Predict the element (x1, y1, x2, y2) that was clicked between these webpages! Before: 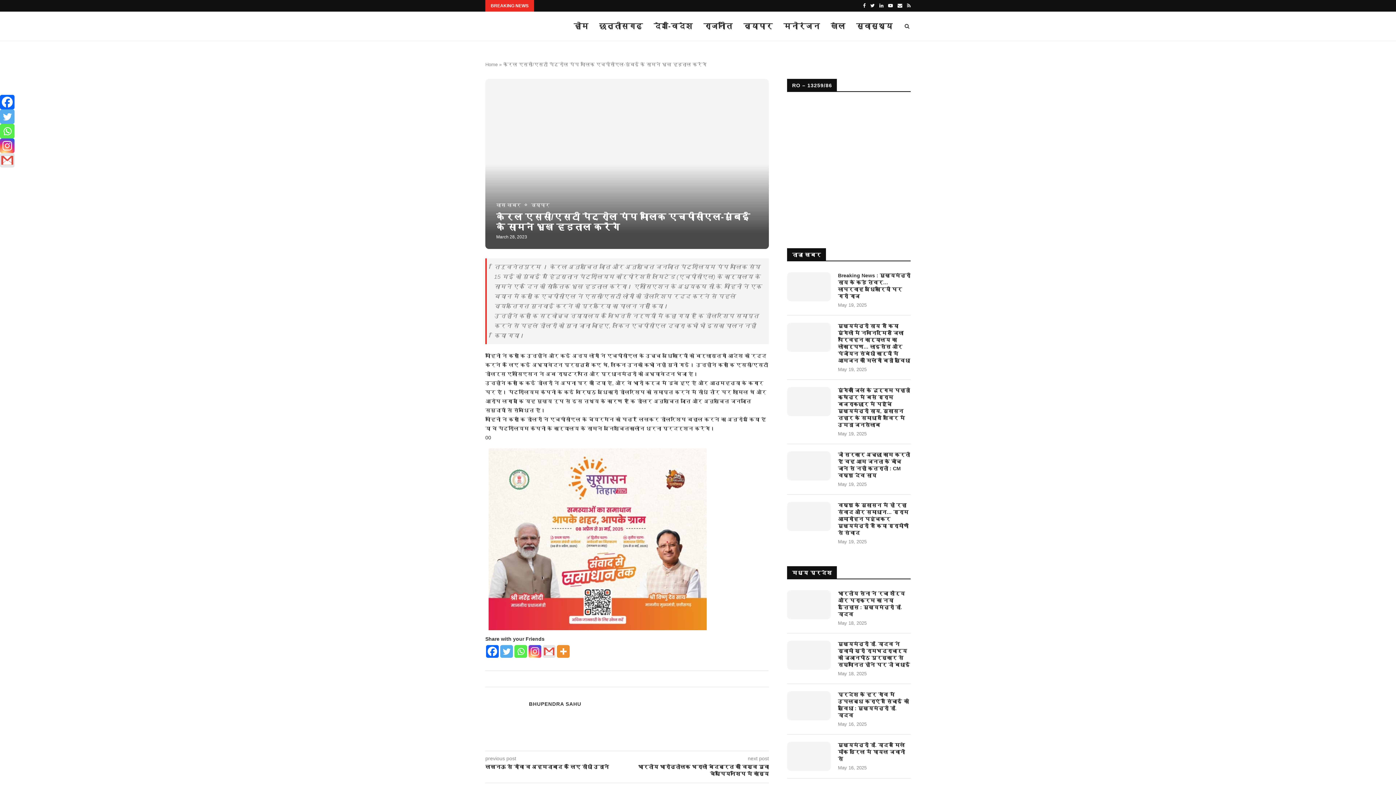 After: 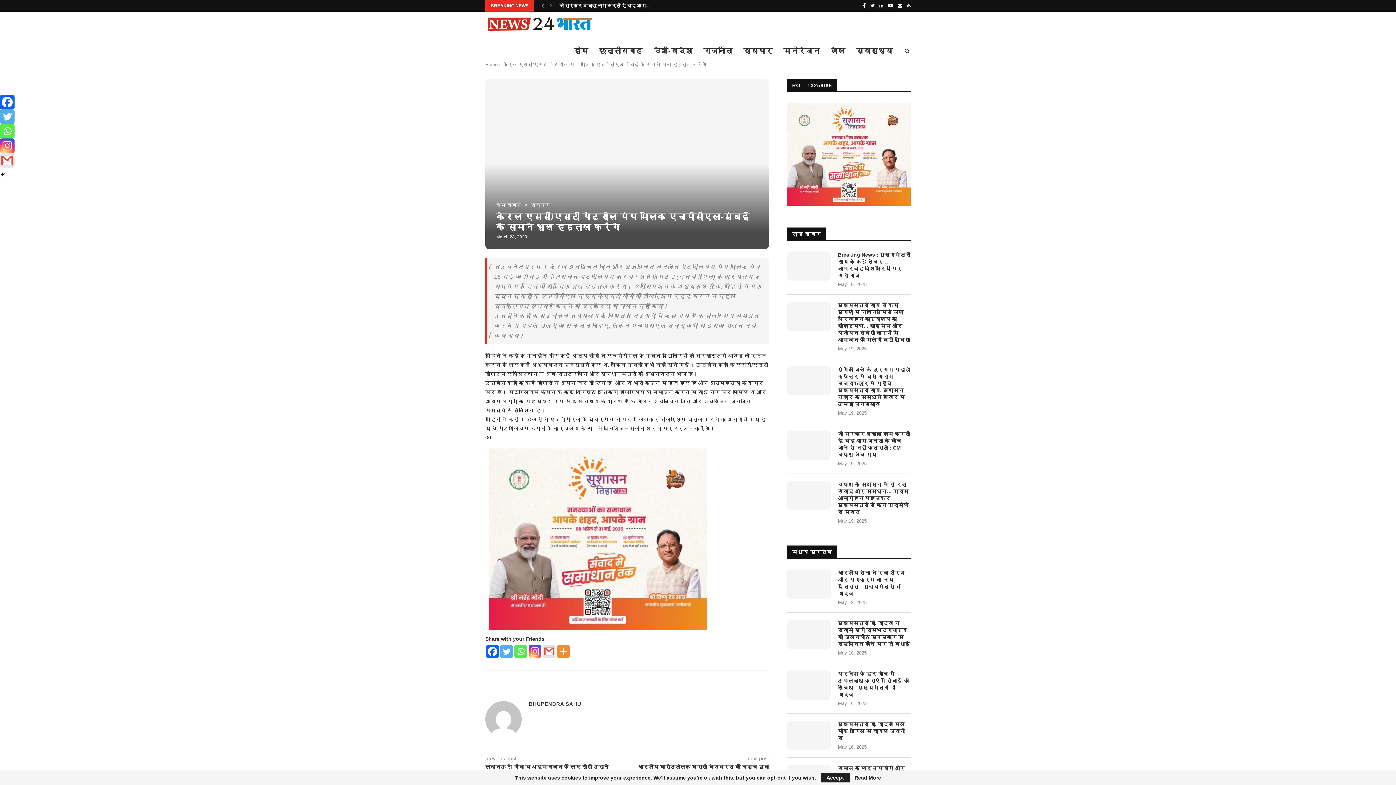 Action: bbox: (0, 124, 14, 138) label: Whatsapp